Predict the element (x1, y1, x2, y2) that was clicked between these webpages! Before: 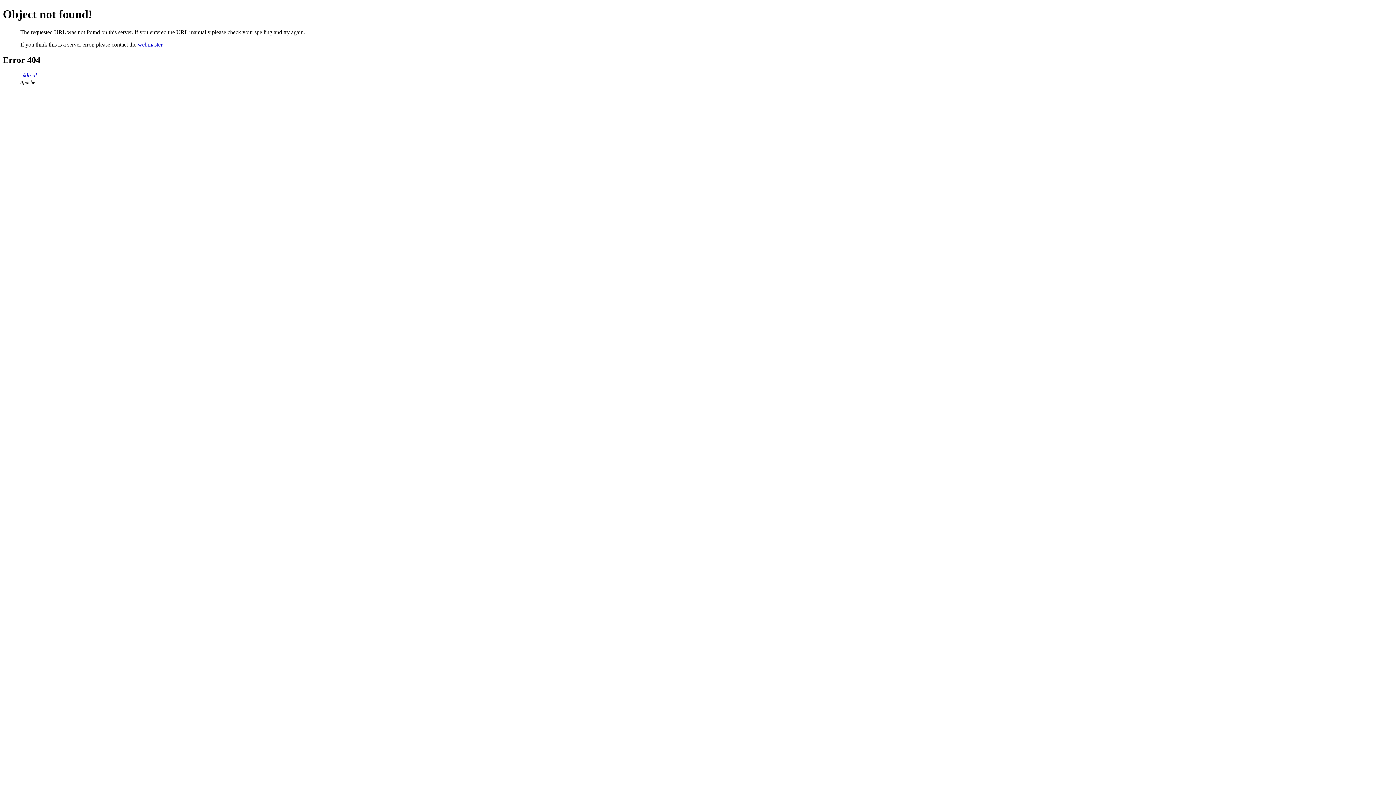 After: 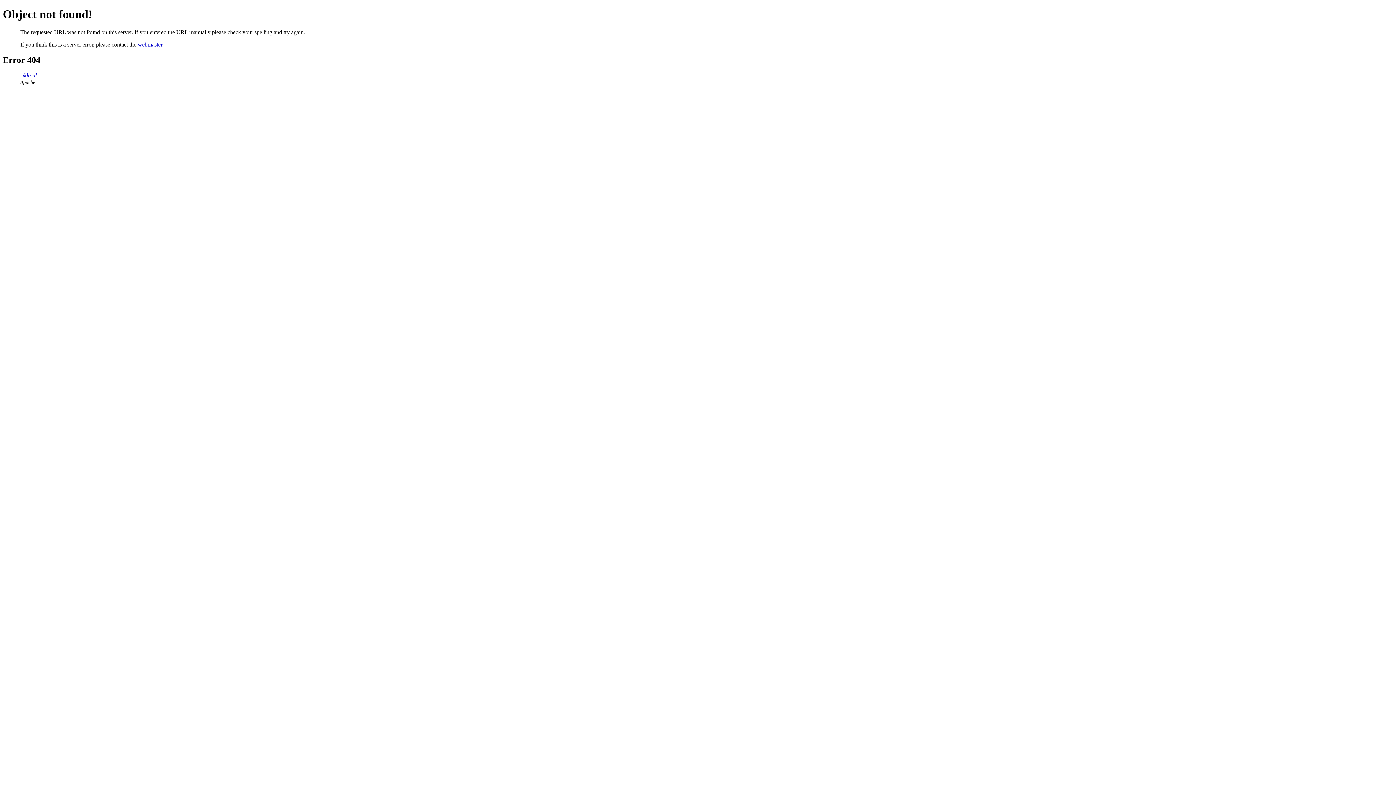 Action: label: webmaster bbox: (137, 41, 162, 47)